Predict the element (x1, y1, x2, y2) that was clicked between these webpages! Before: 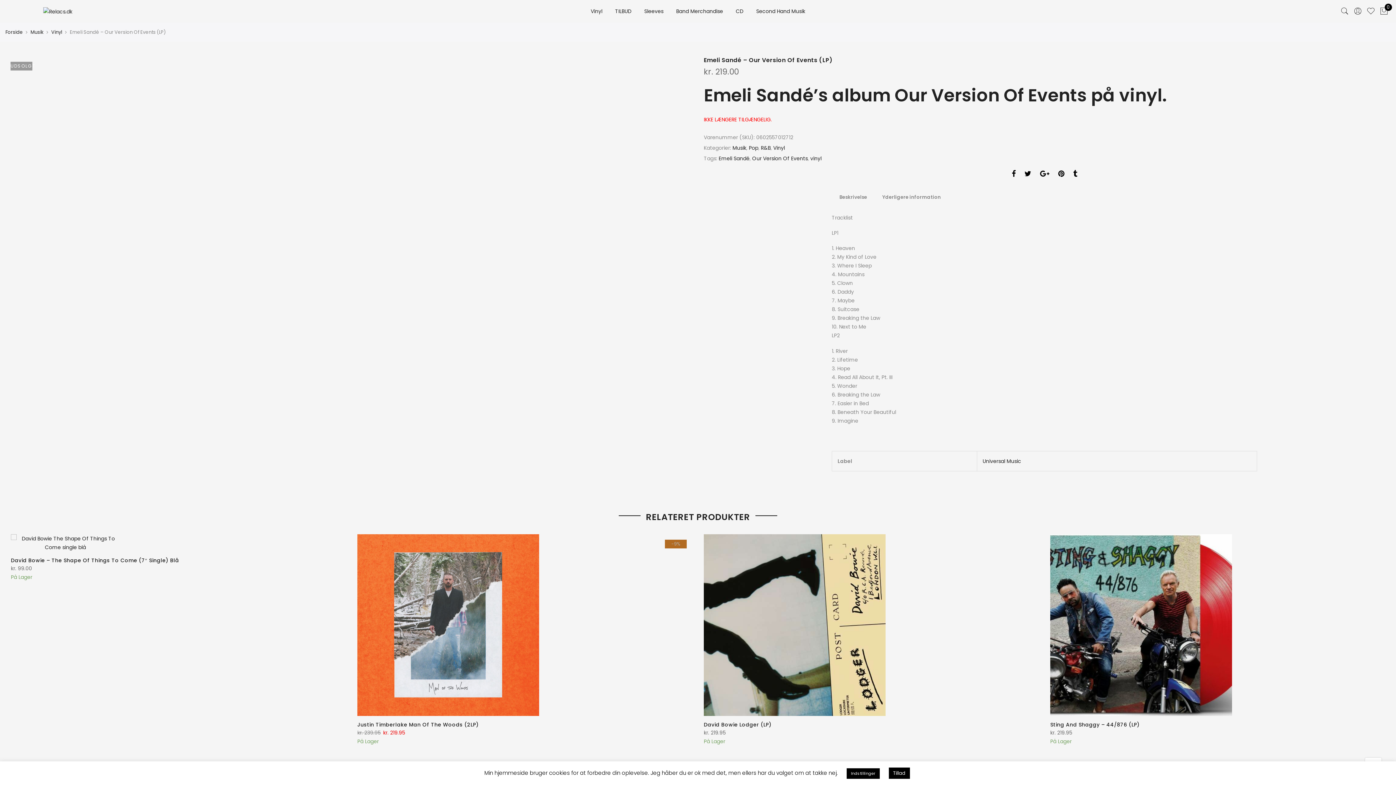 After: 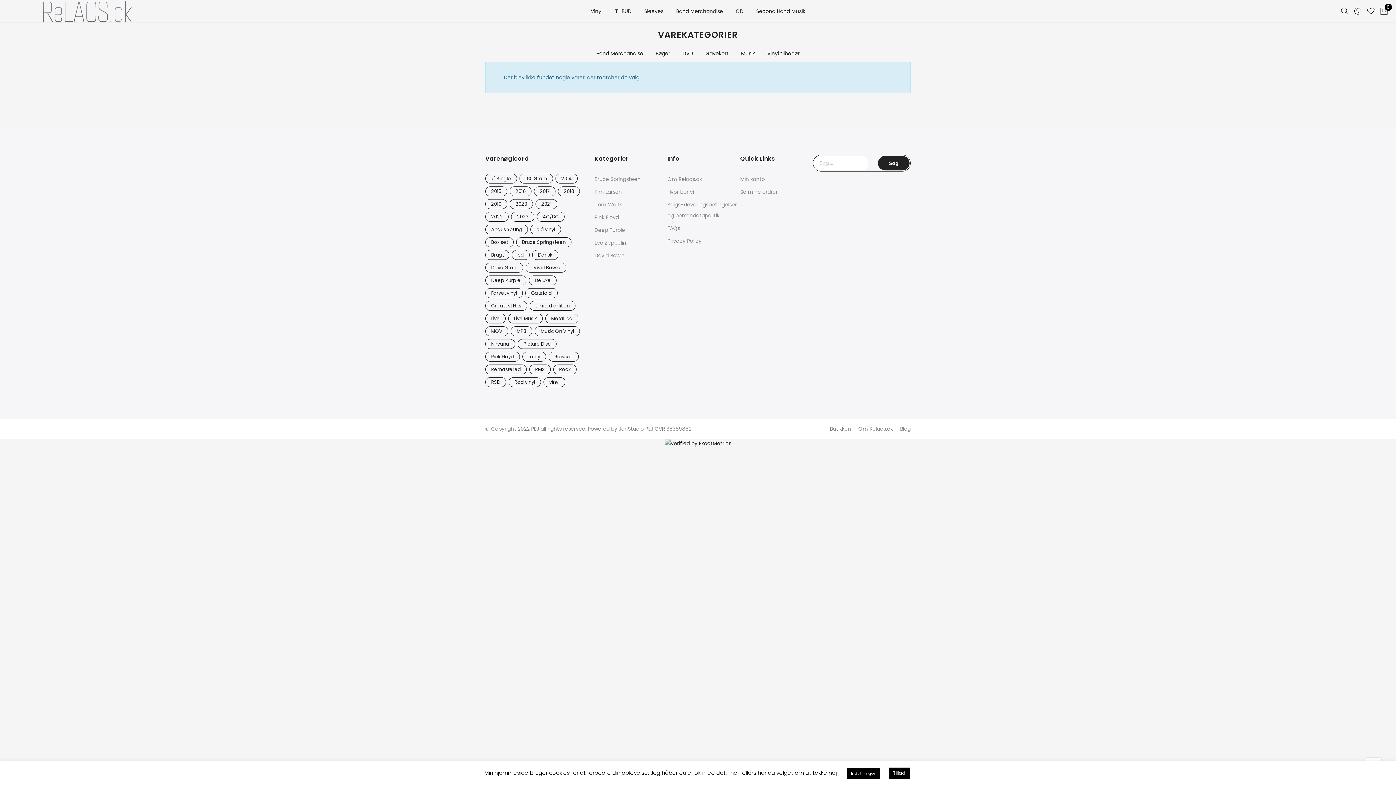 Action: label: Emeli Sandé bbox: (718, 154, 749, 162)